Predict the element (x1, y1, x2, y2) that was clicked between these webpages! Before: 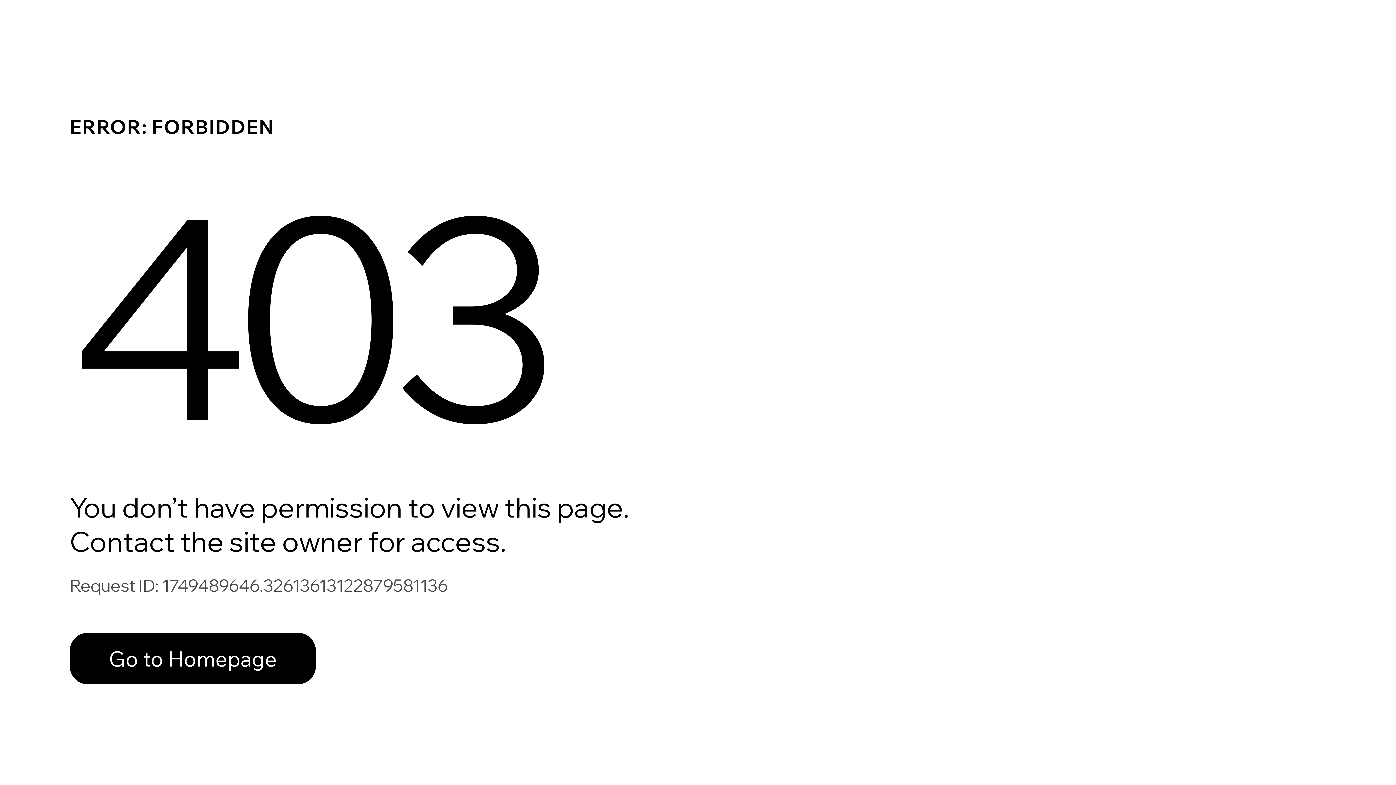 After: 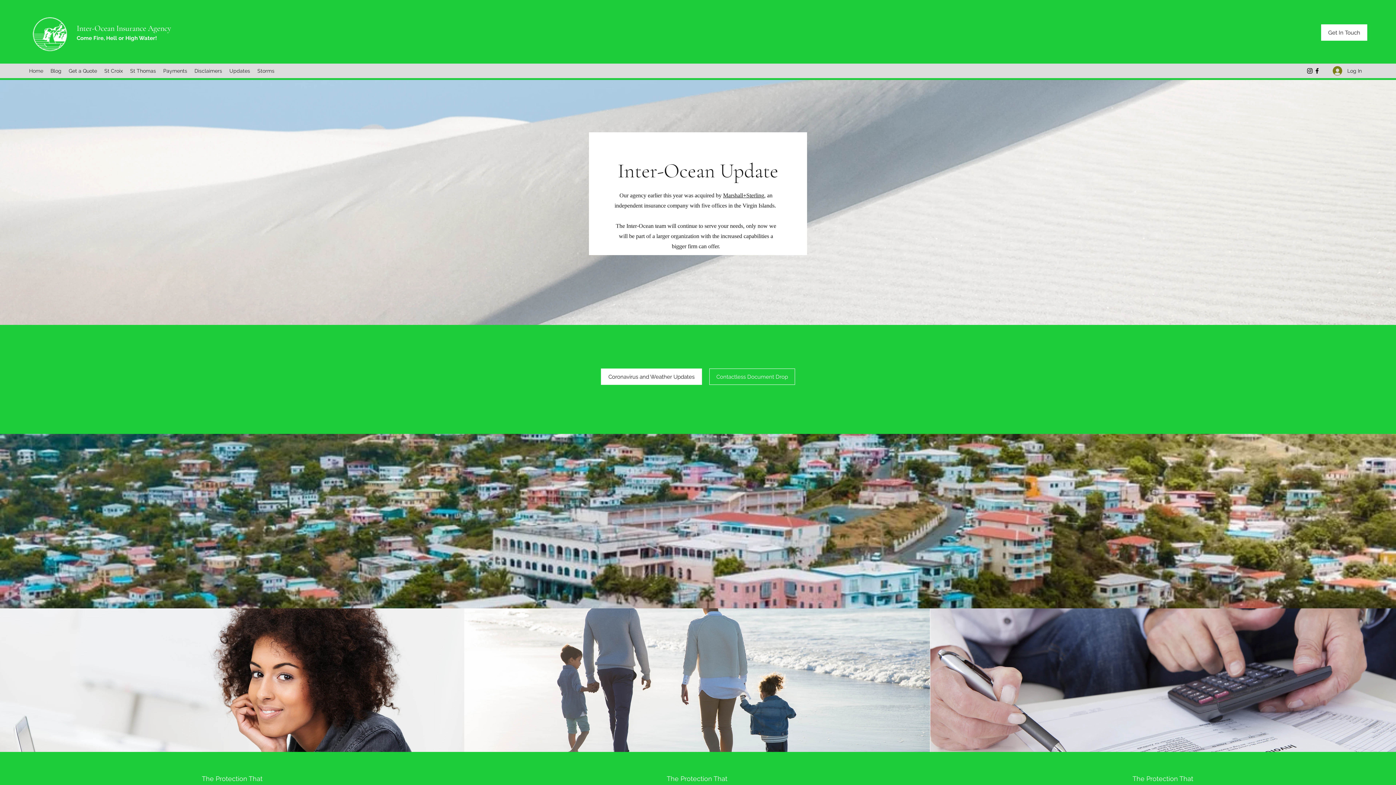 Action: bbox: (69, 617, 768, 694) label: Go to Homepage